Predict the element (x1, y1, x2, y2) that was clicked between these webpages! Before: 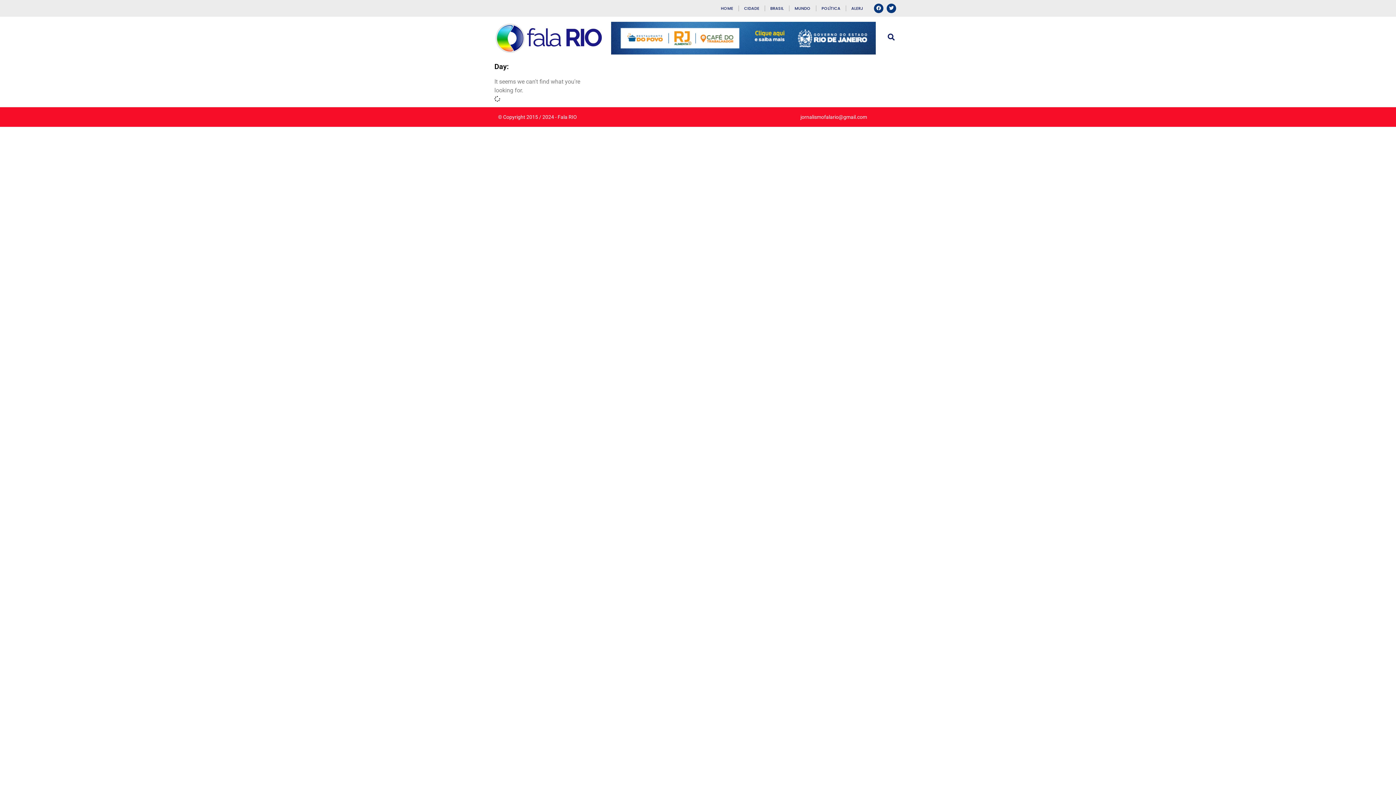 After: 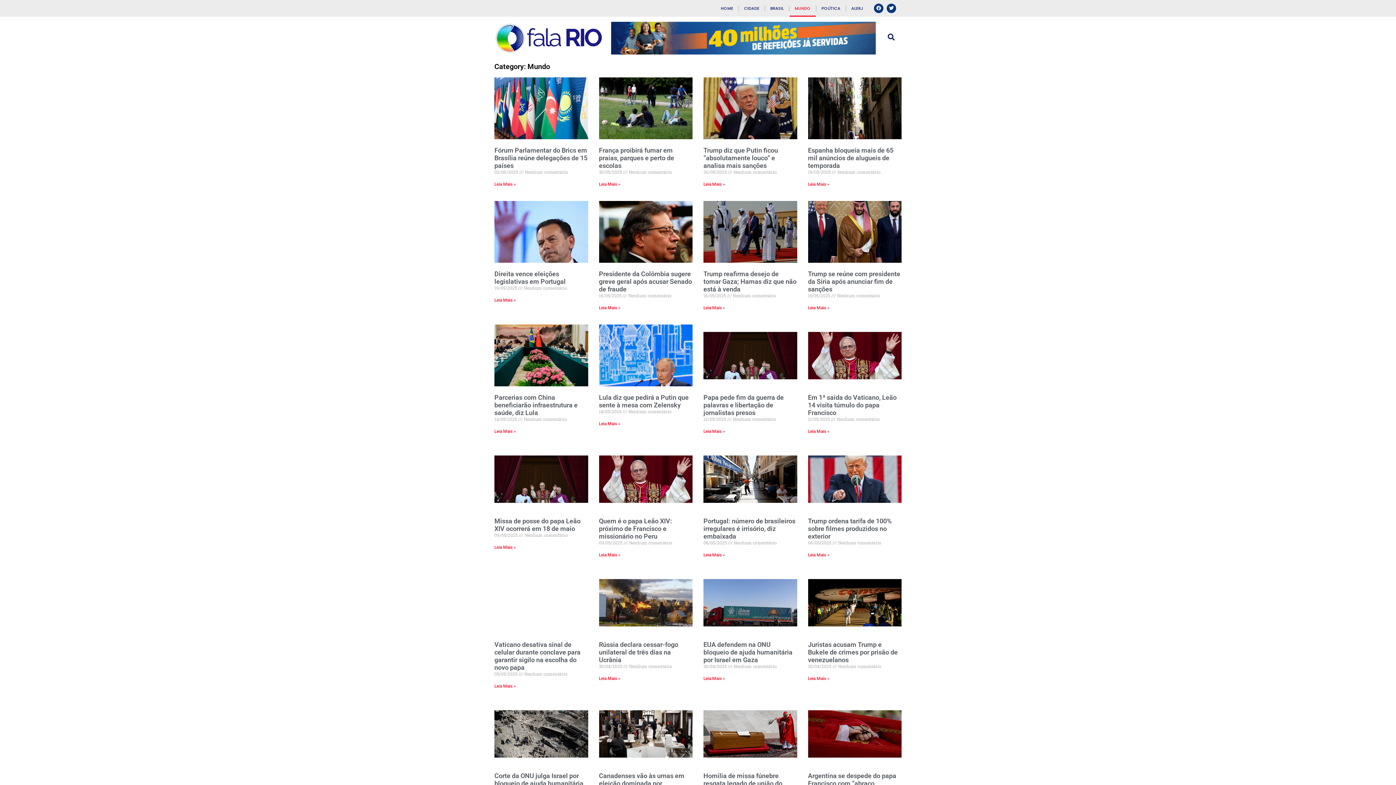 Action: bbox: (789, 0, 815, 16) label: MUNDO